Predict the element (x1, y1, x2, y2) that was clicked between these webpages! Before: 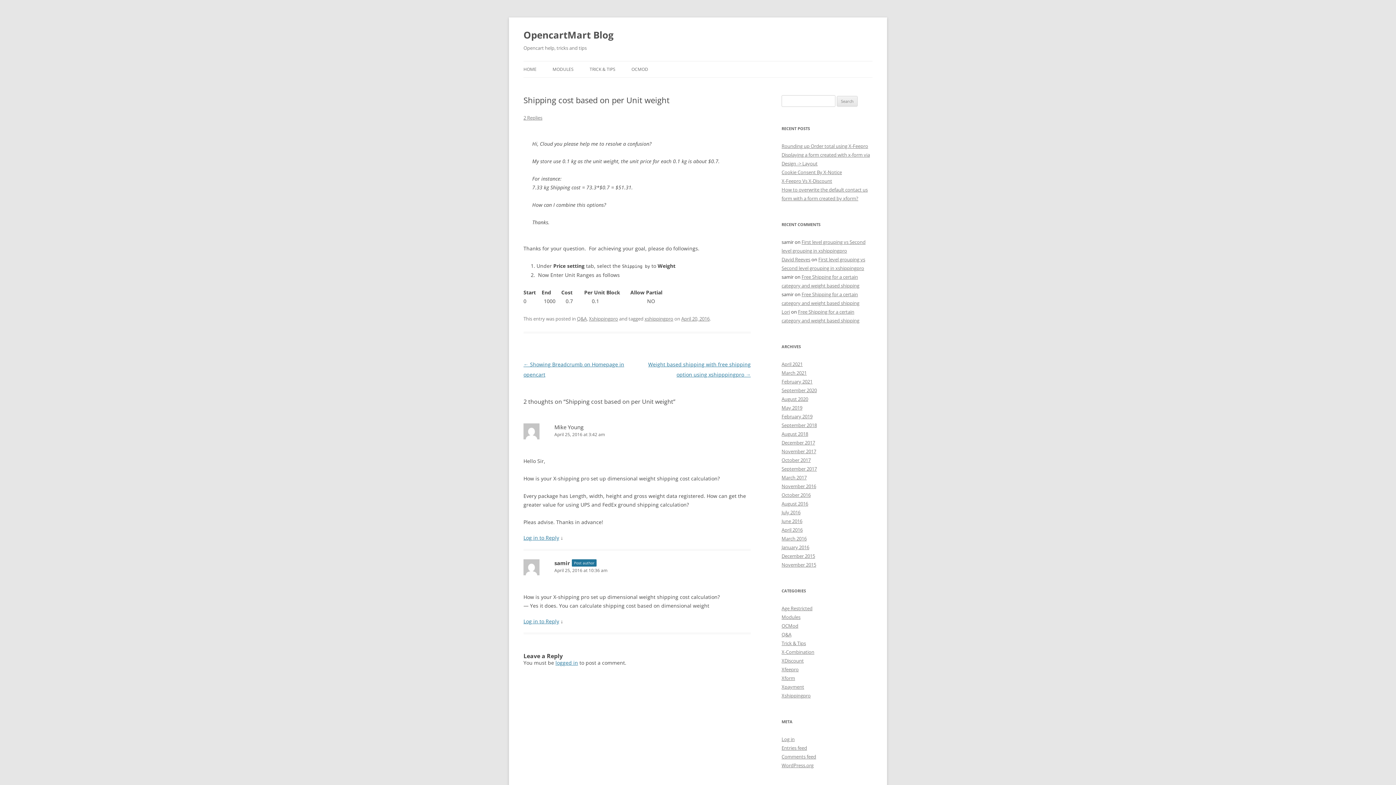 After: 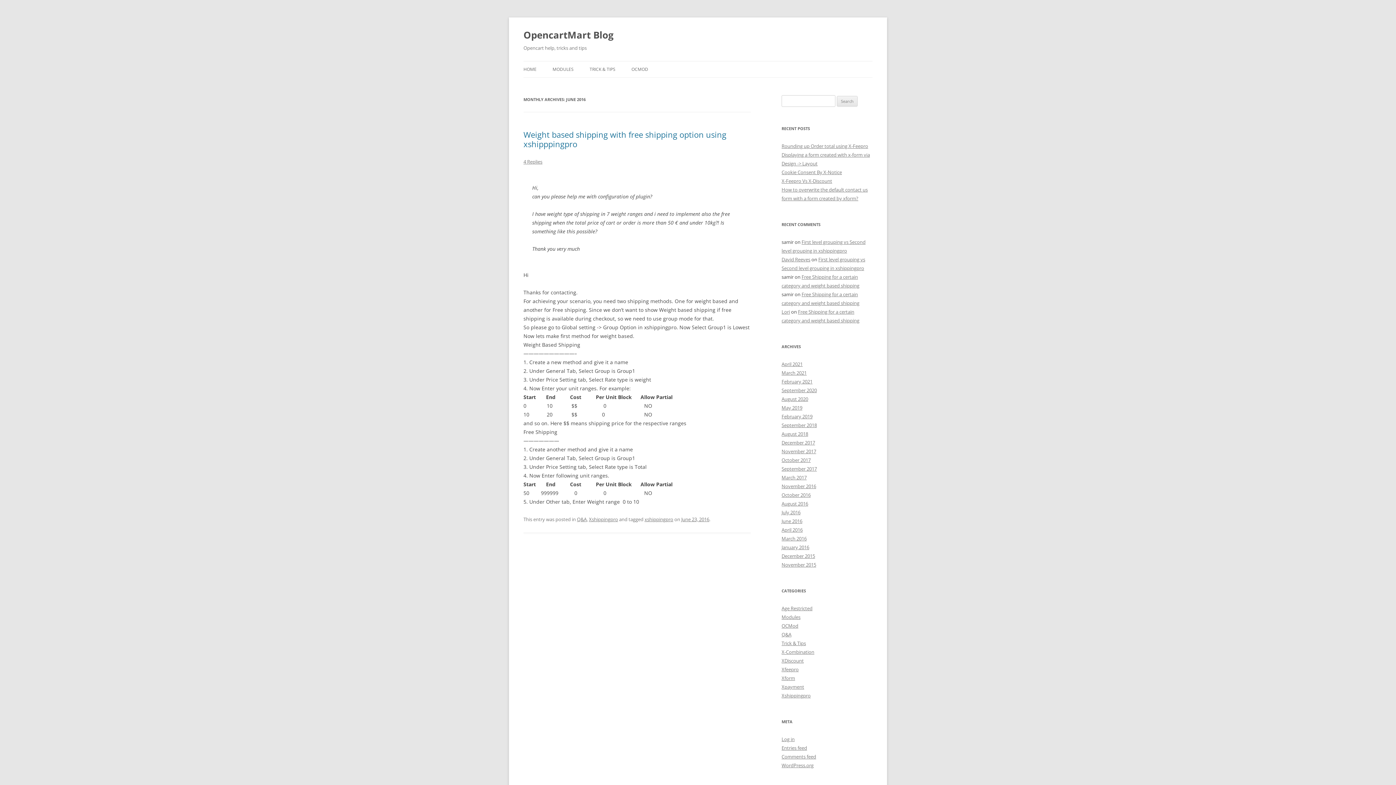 Action: bbox: (781, 518, 802, 524) label: June 2016